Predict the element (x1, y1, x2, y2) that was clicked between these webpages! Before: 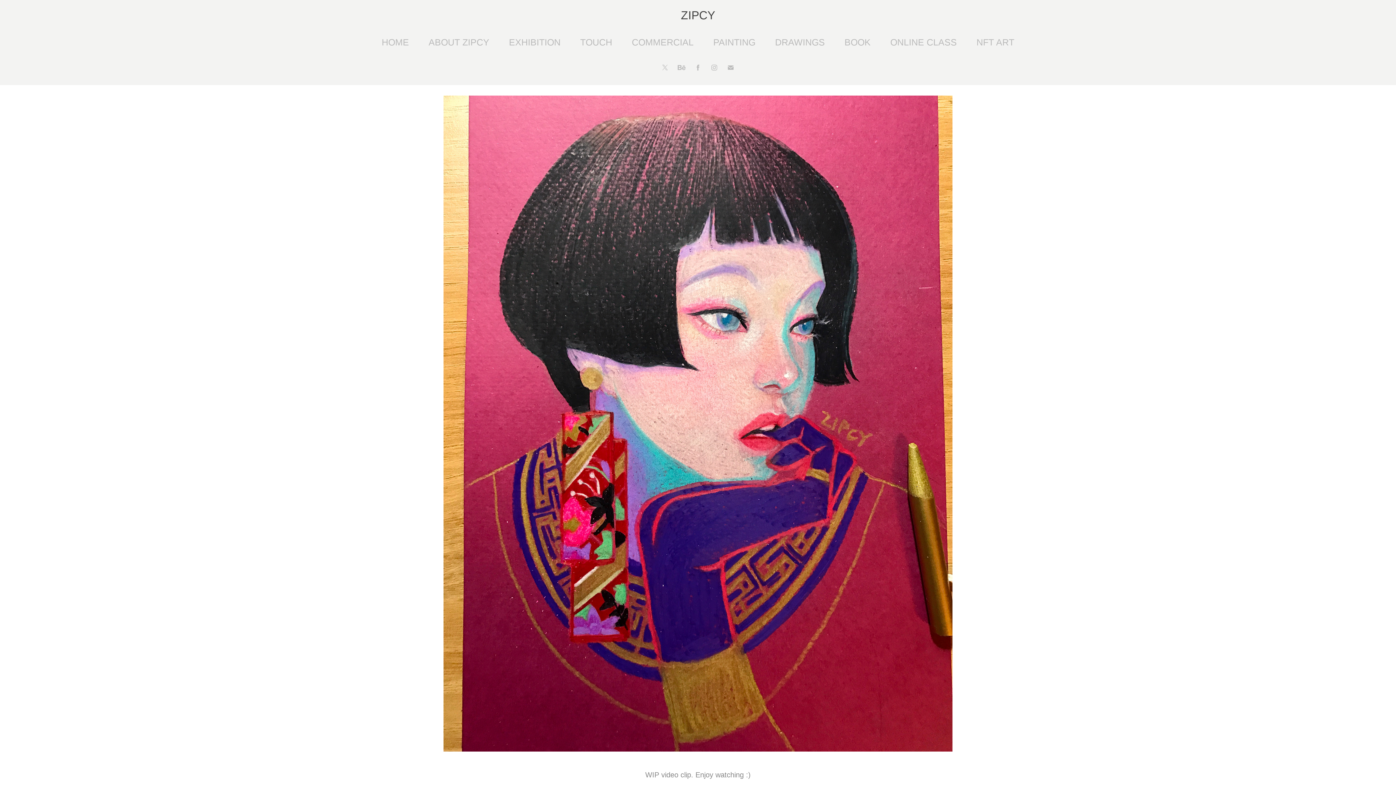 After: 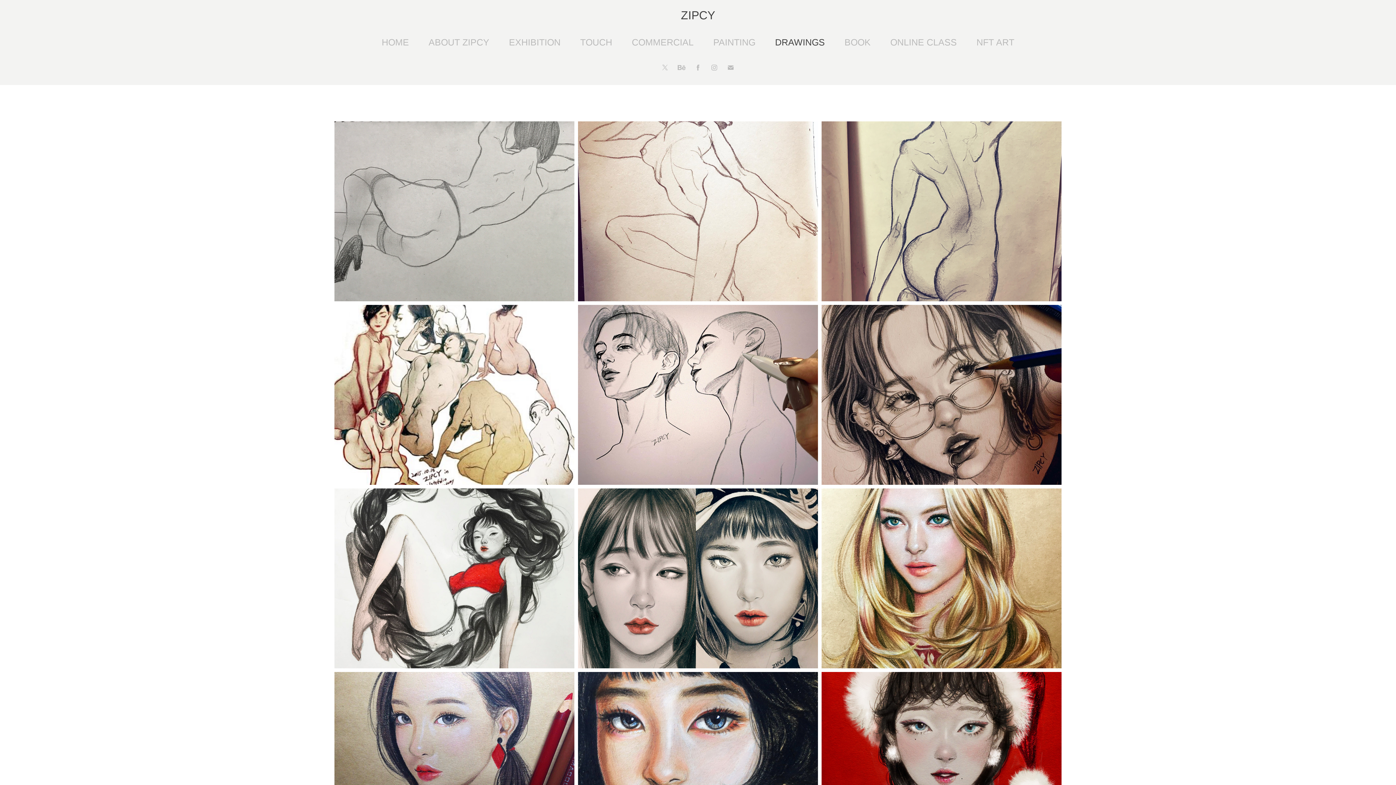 Action: label: DRAWINGS bbox: (775, 37, 825, 47)